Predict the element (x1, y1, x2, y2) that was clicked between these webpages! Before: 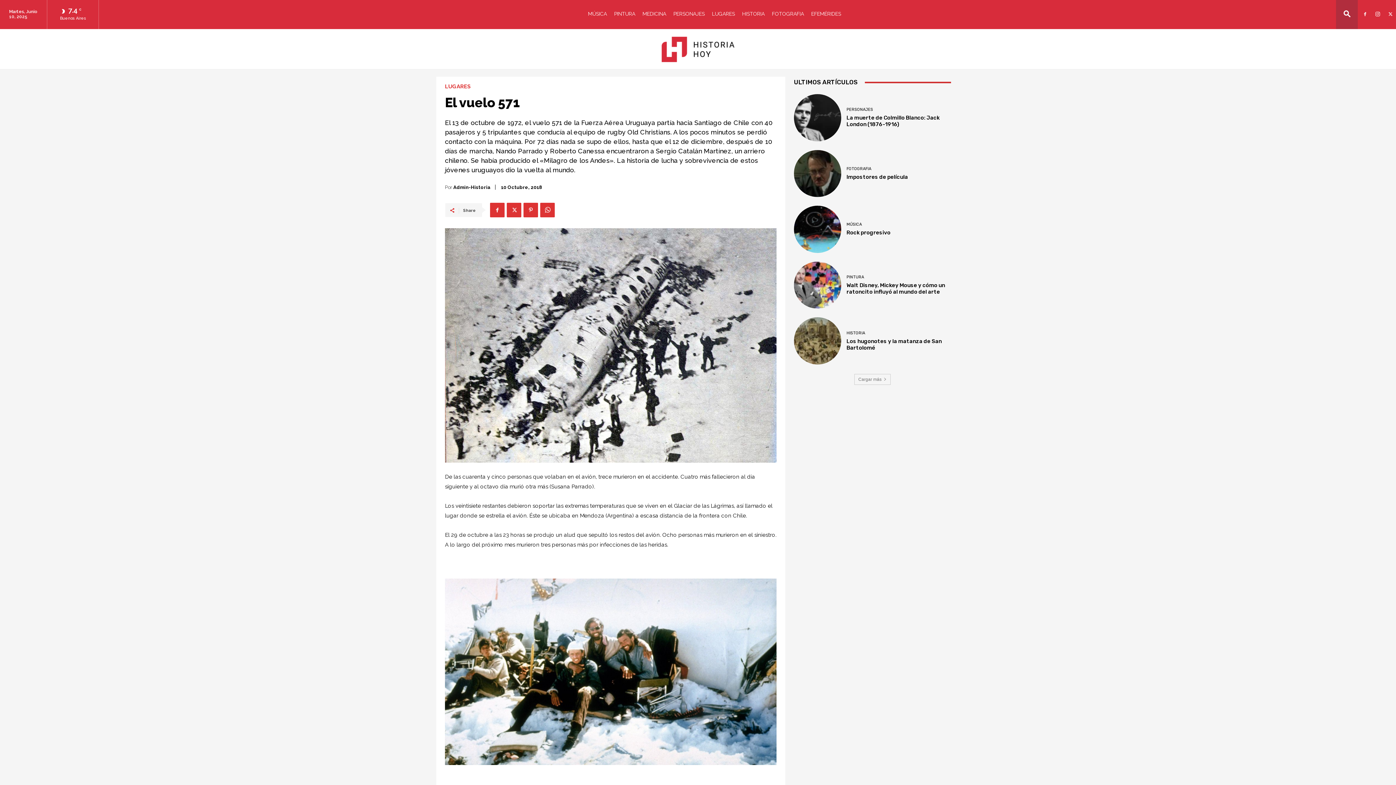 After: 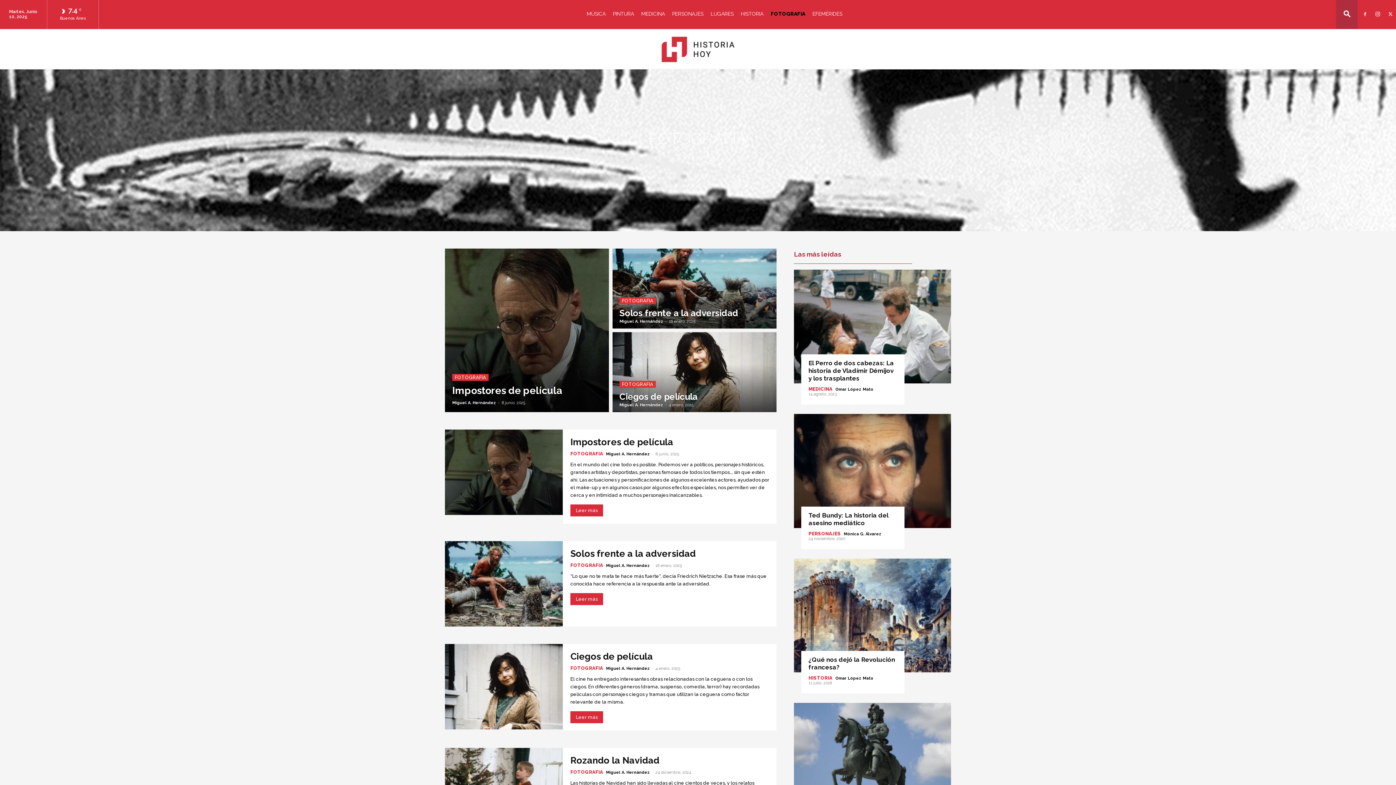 Action: label: FOTOGRAFIA bbox: (772, 10, 804, 16)